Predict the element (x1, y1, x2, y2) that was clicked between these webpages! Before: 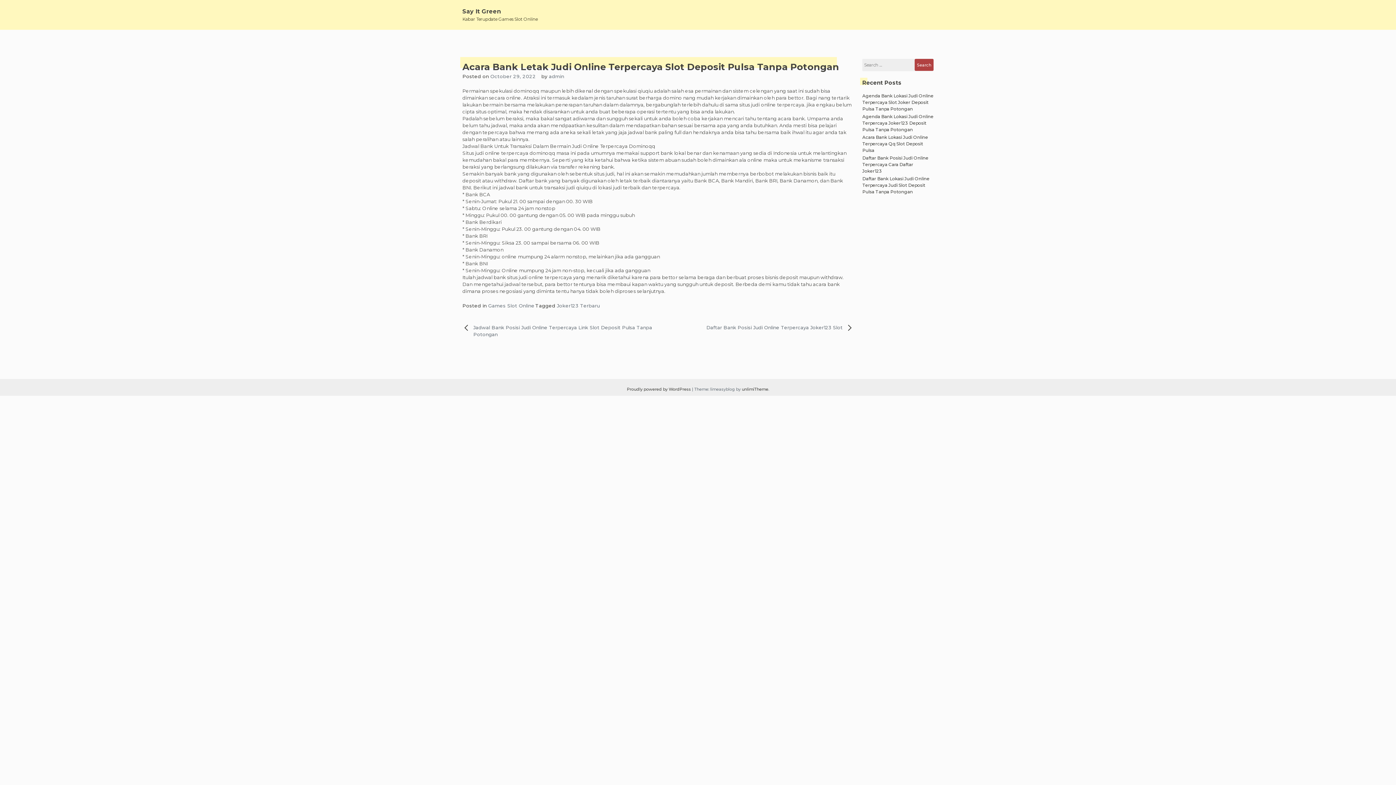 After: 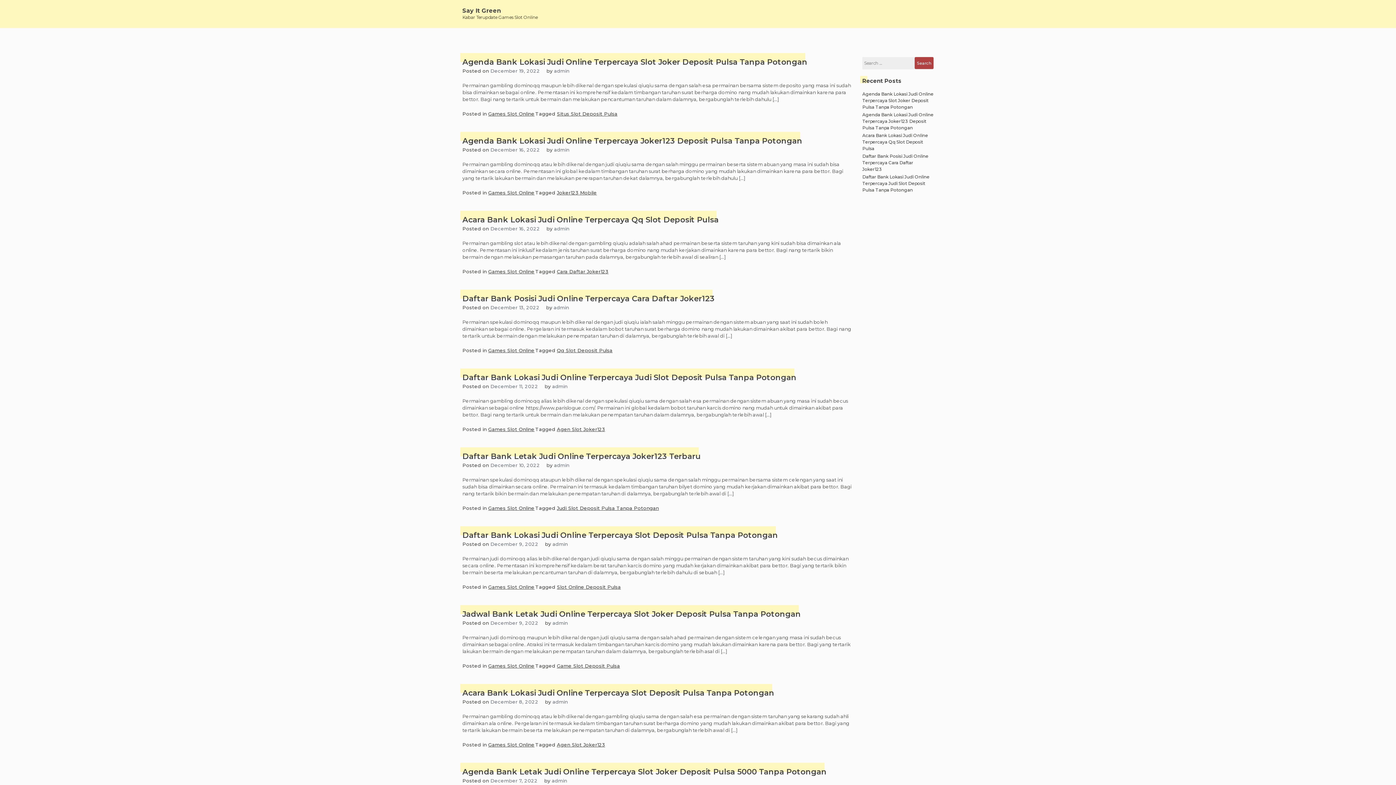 Action: bbox: (462, 8, 501, 14) label: Say It Green